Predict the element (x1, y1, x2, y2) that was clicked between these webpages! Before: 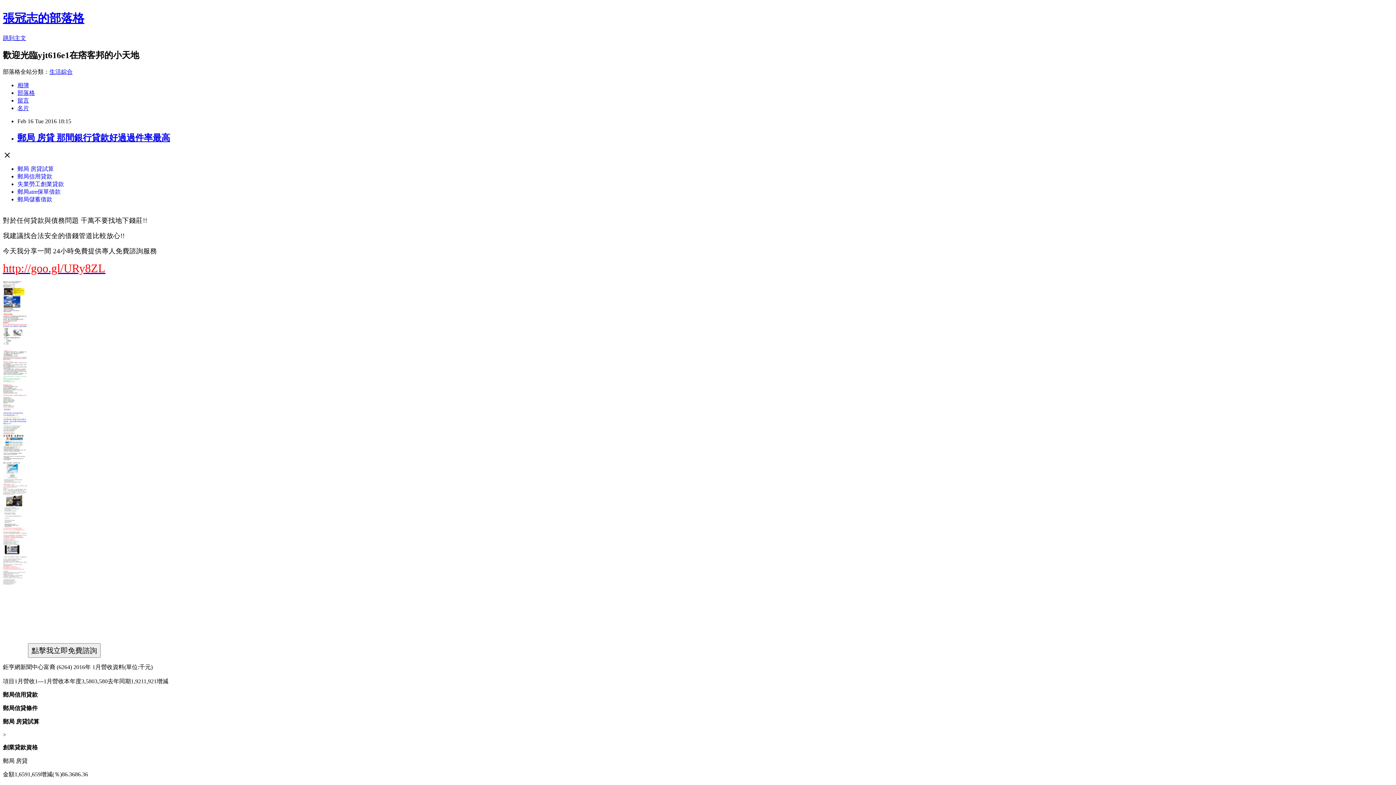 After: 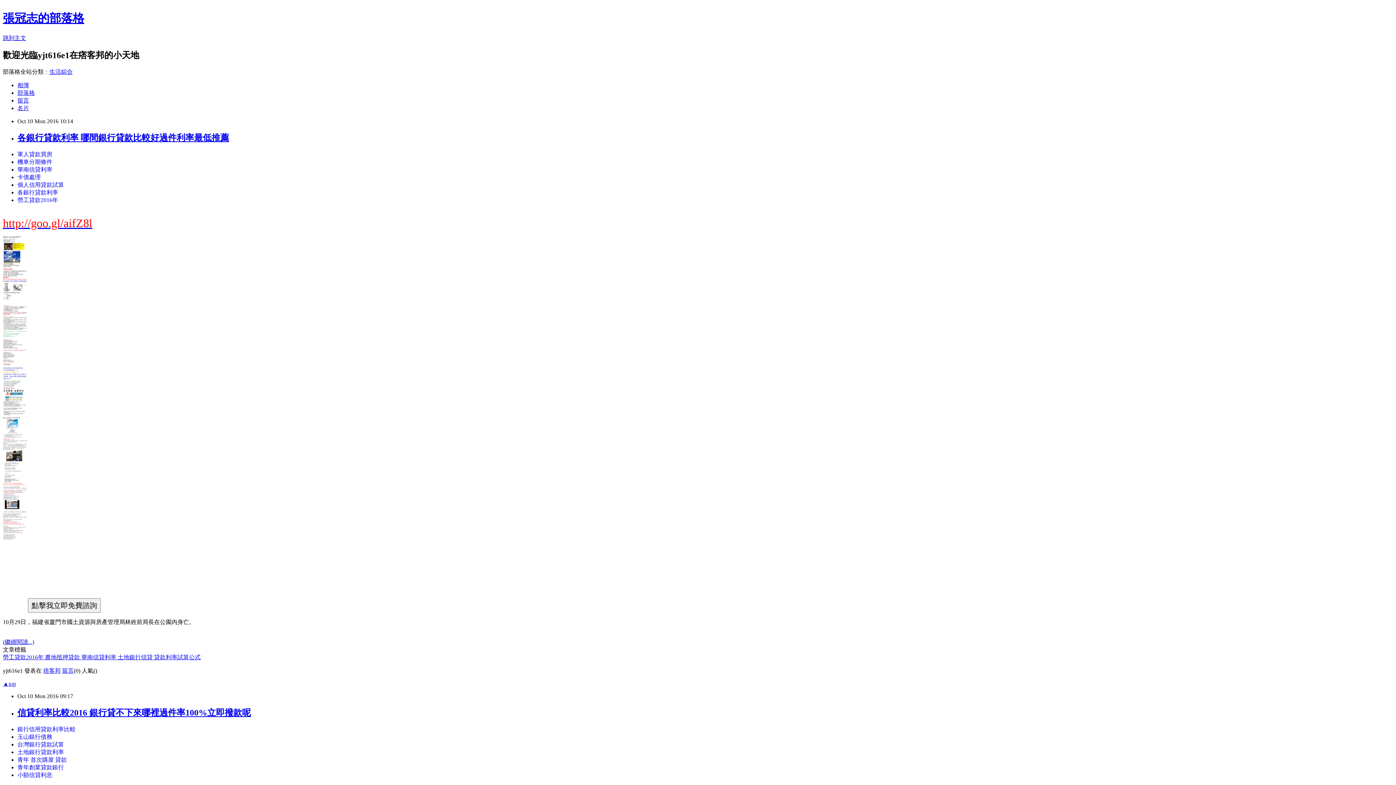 Action: bbox: (17, 89, 34, 95) label: 部落格